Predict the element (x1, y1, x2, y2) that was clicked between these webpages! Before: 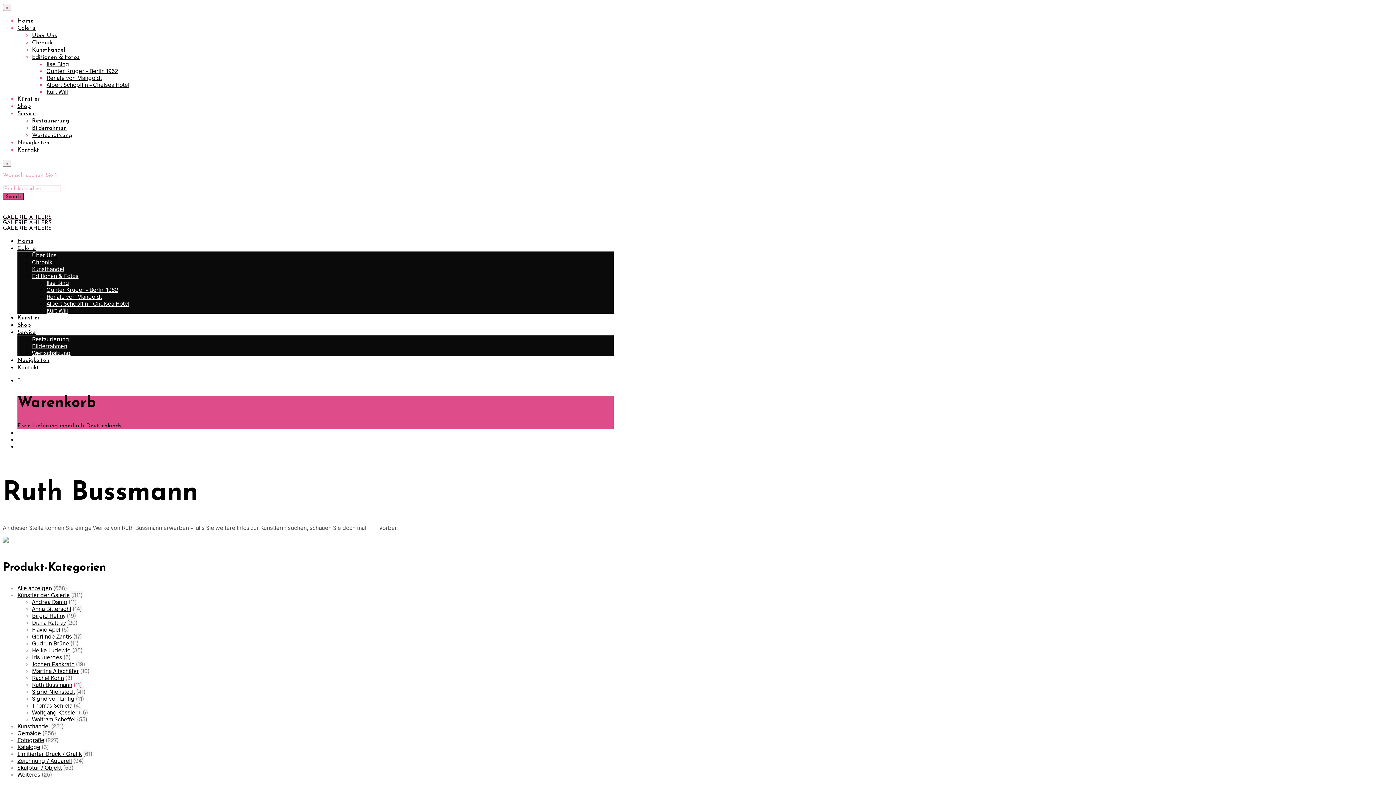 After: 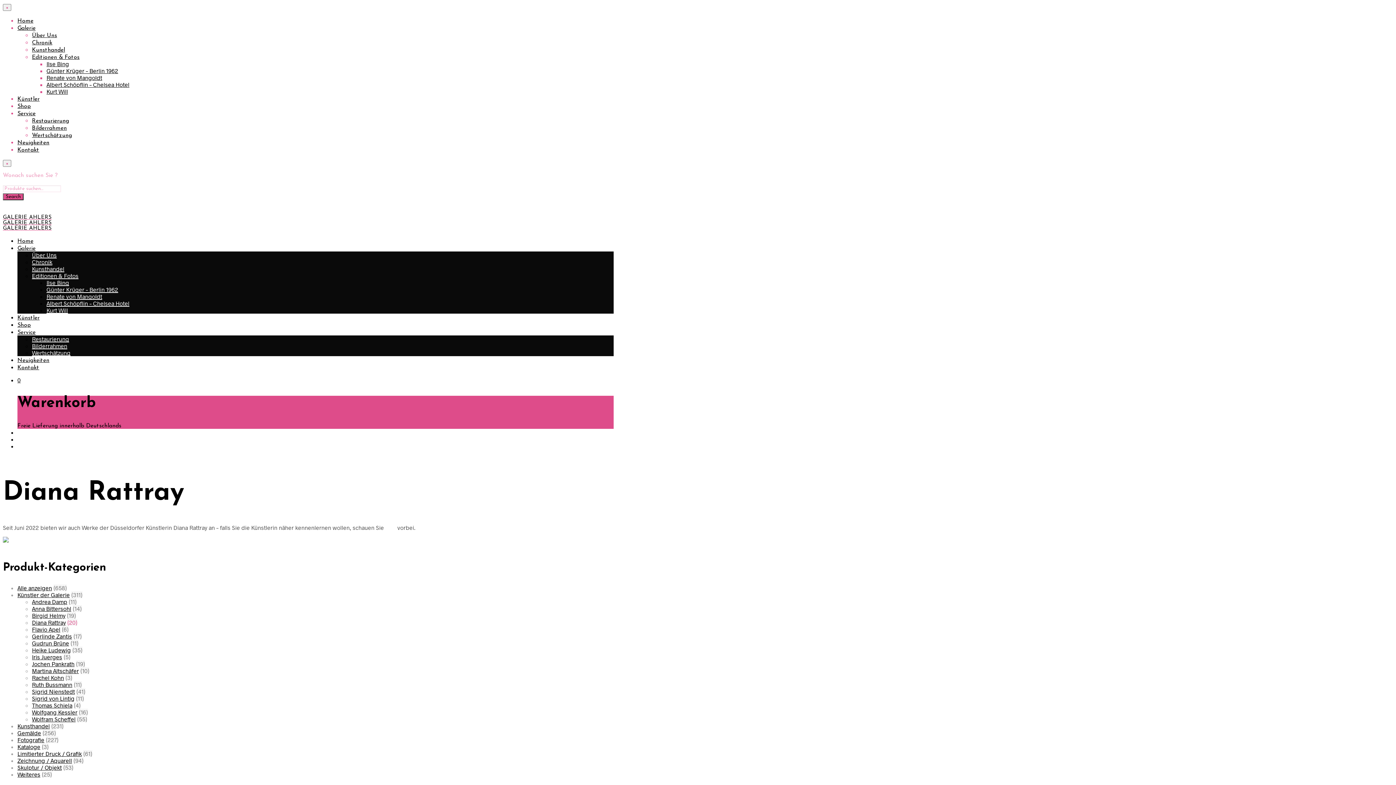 Action: bbox: (32, 619, 65, 626) label: Diana Rattray